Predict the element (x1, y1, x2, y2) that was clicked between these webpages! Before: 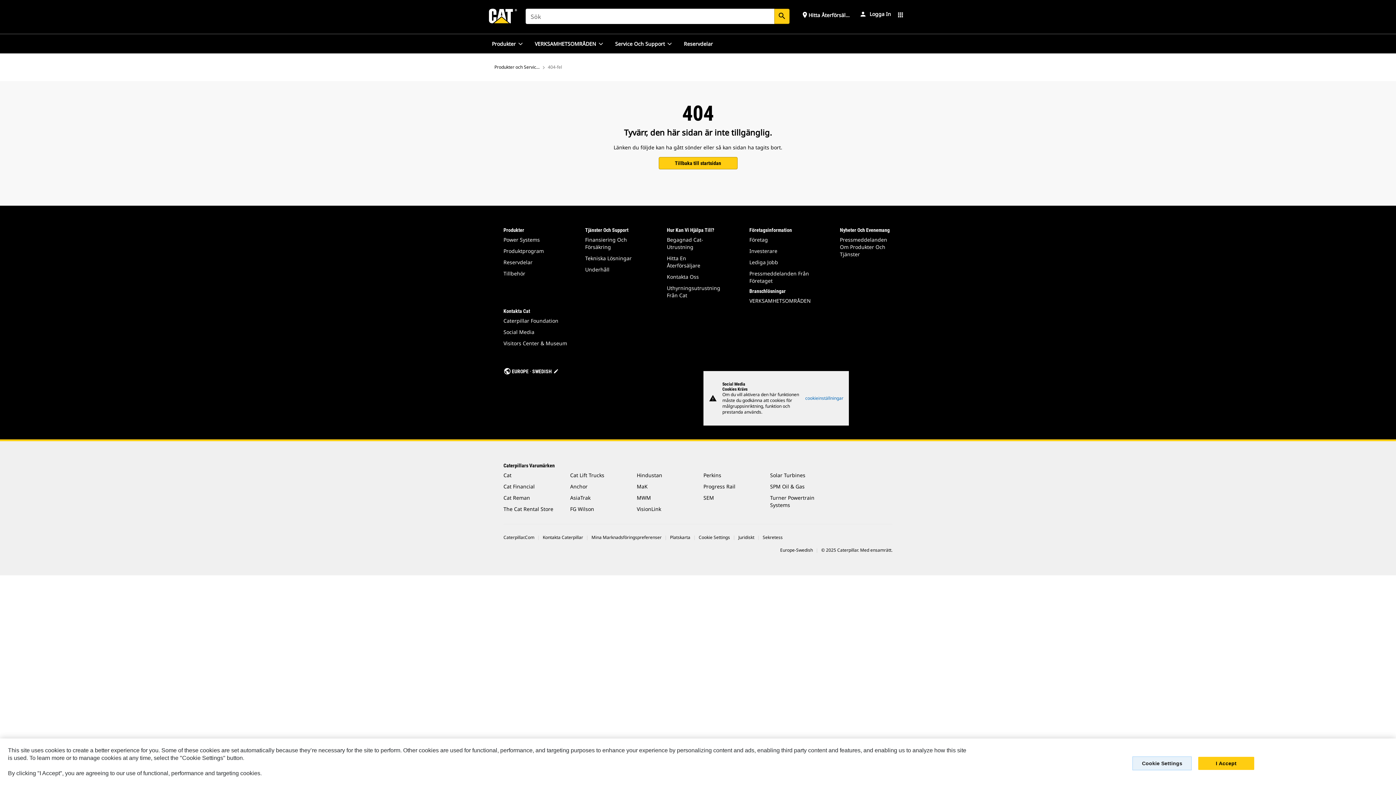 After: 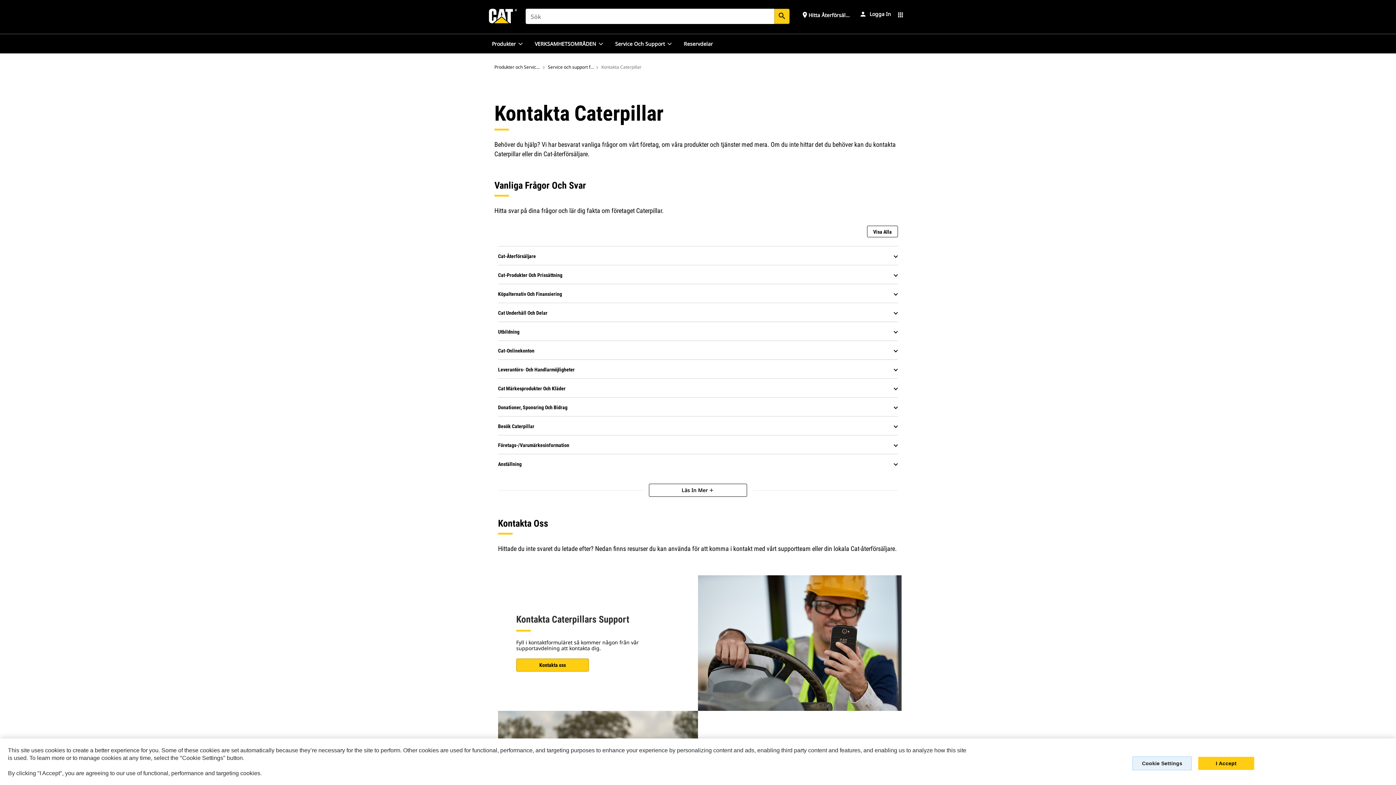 Action: bbox: (542, 534, 583, 540) label: Kontakta Caterpillar